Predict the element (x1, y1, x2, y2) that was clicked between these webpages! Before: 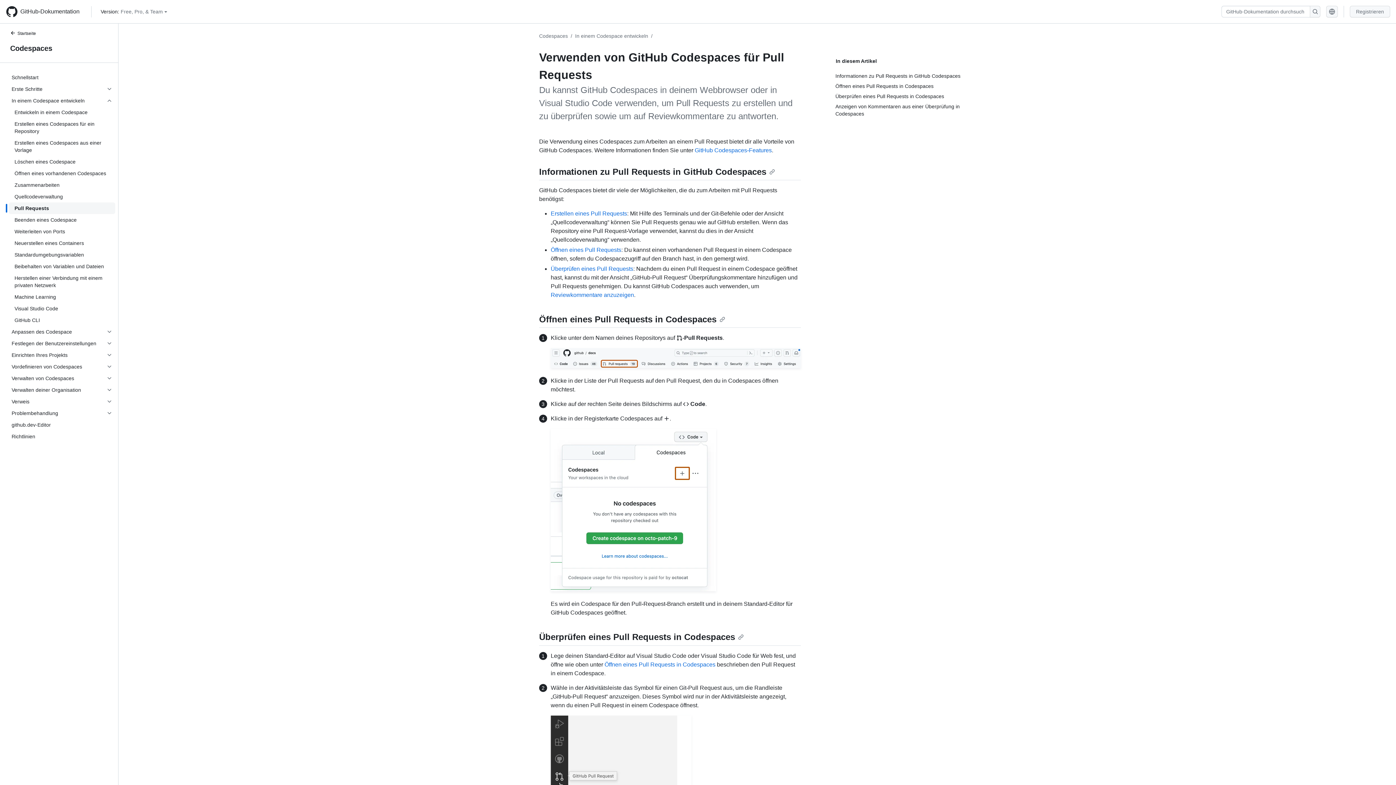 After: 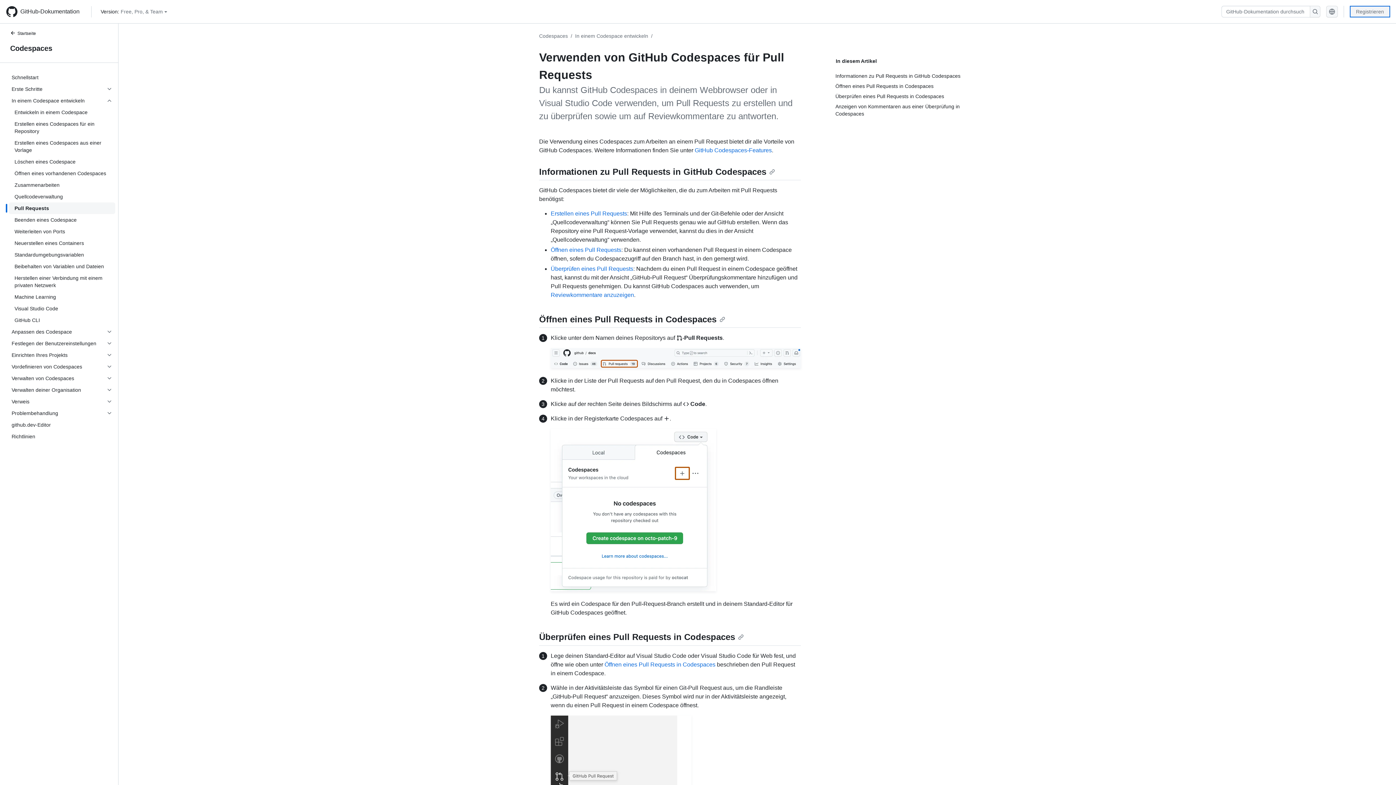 Action: label: Registrieren bbox: (1350, 5, 1390, 17)